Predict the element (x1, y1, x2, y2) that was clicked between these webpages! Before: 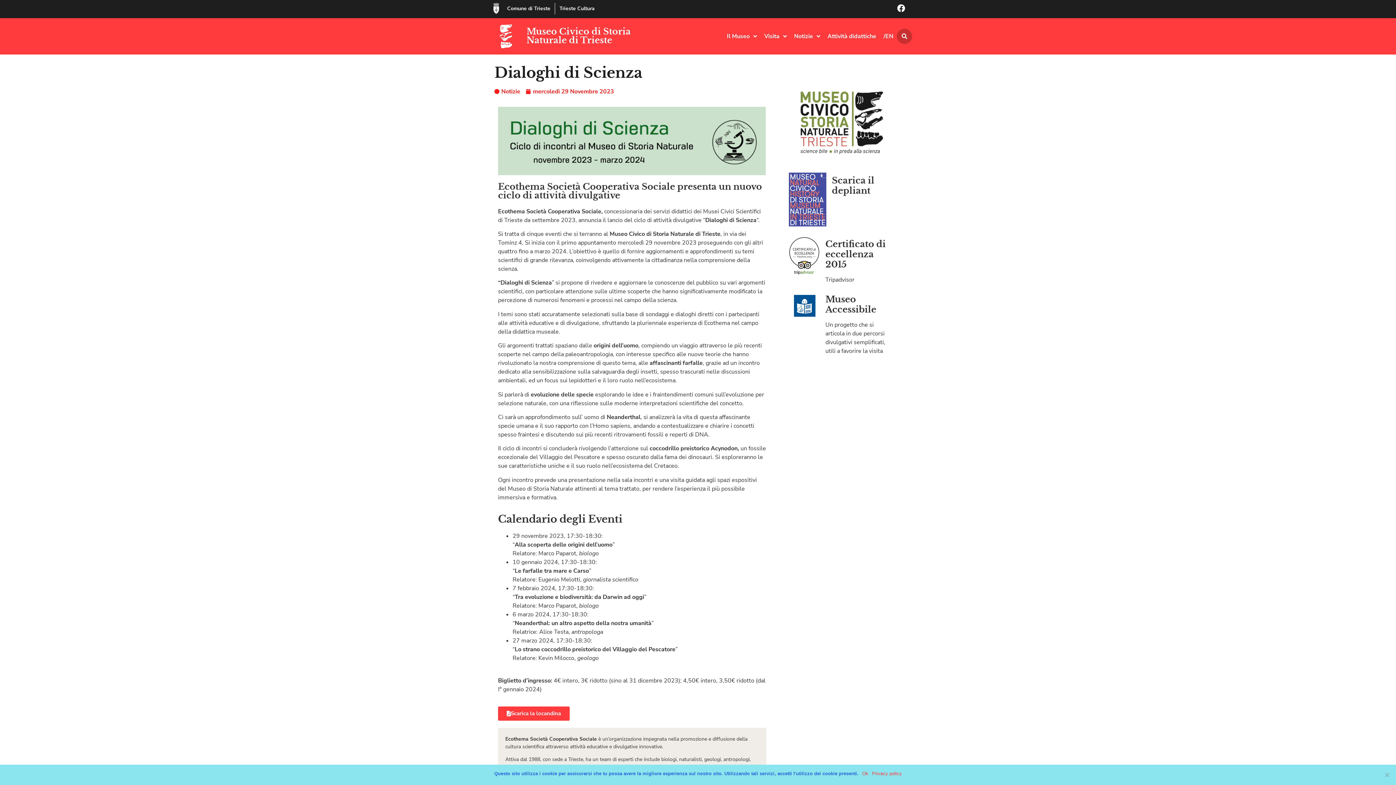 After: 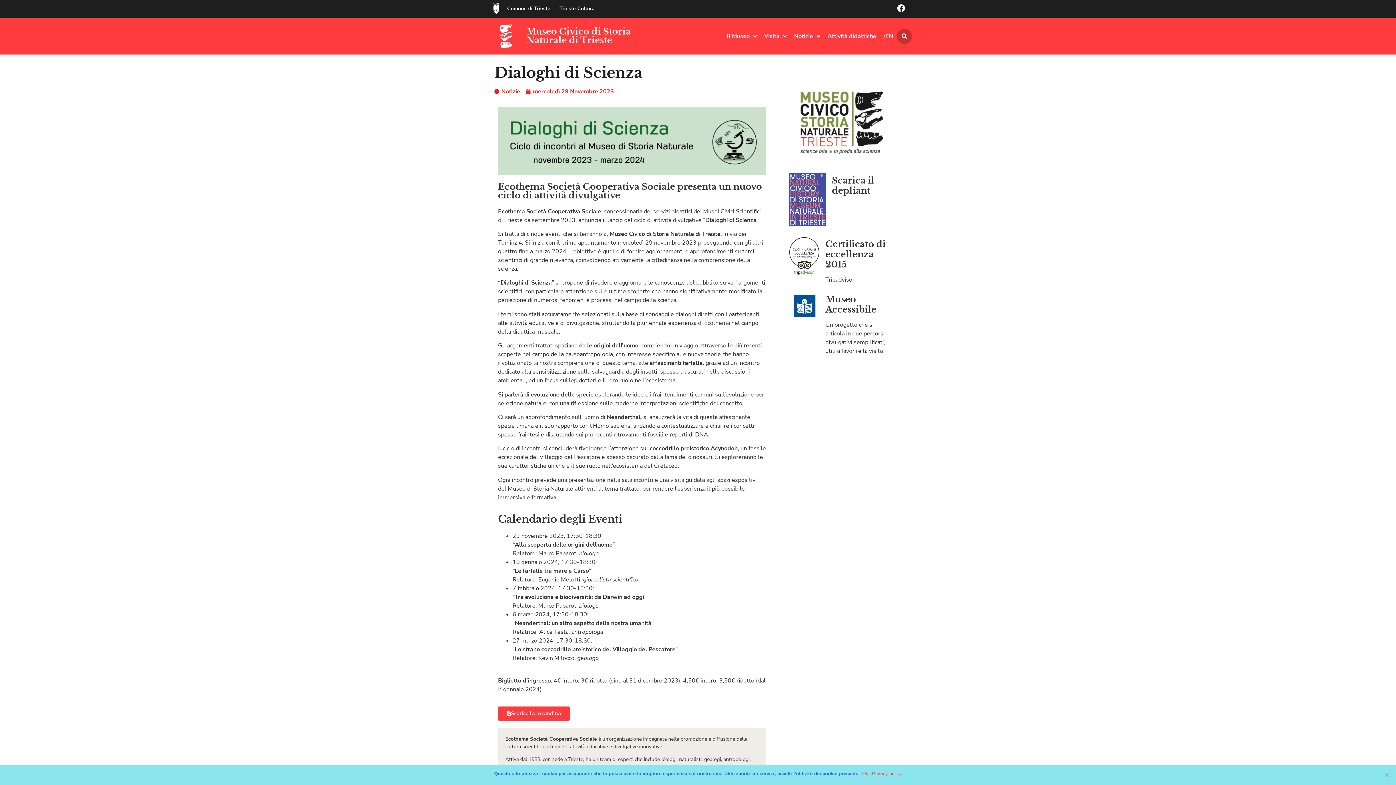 Action: label: Privacy policy bbox: (872, 770, 902, 777)